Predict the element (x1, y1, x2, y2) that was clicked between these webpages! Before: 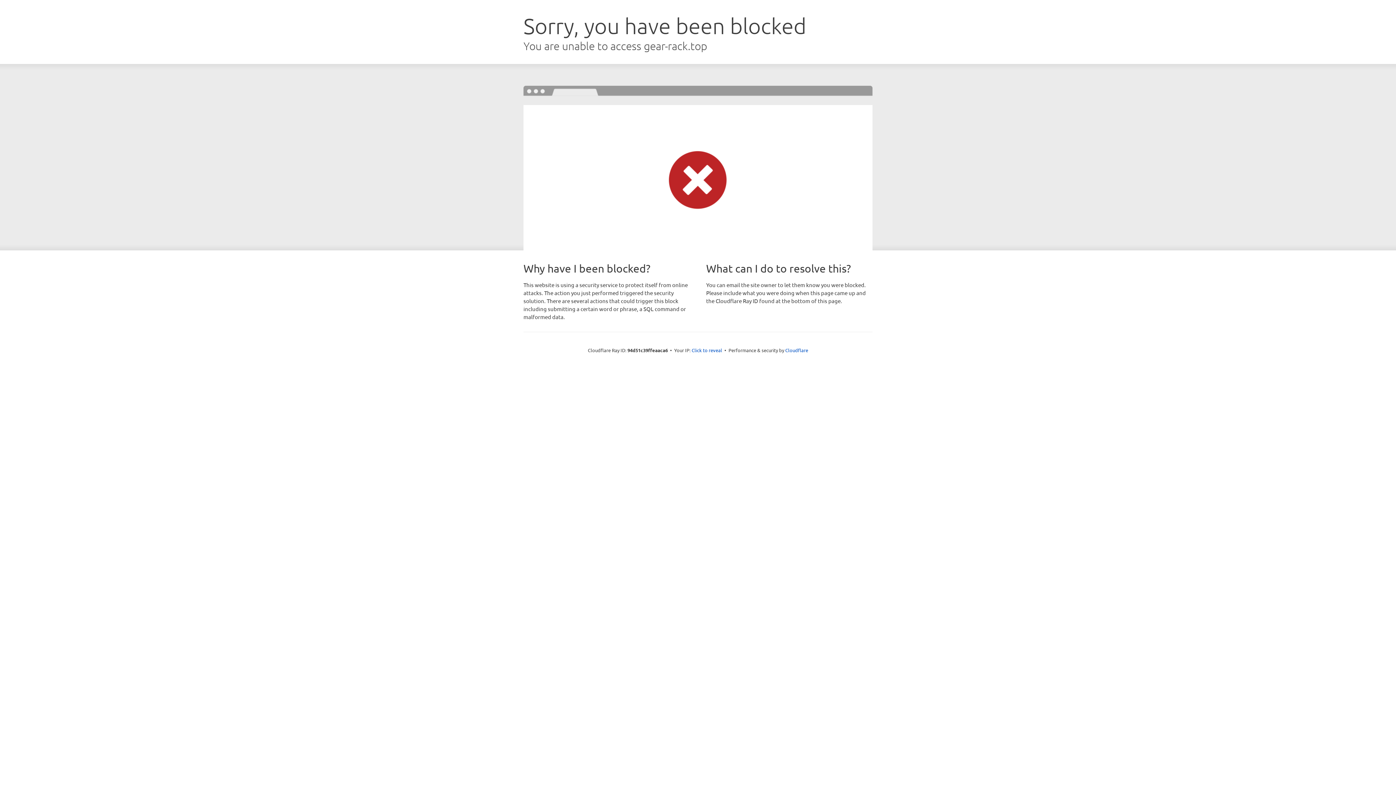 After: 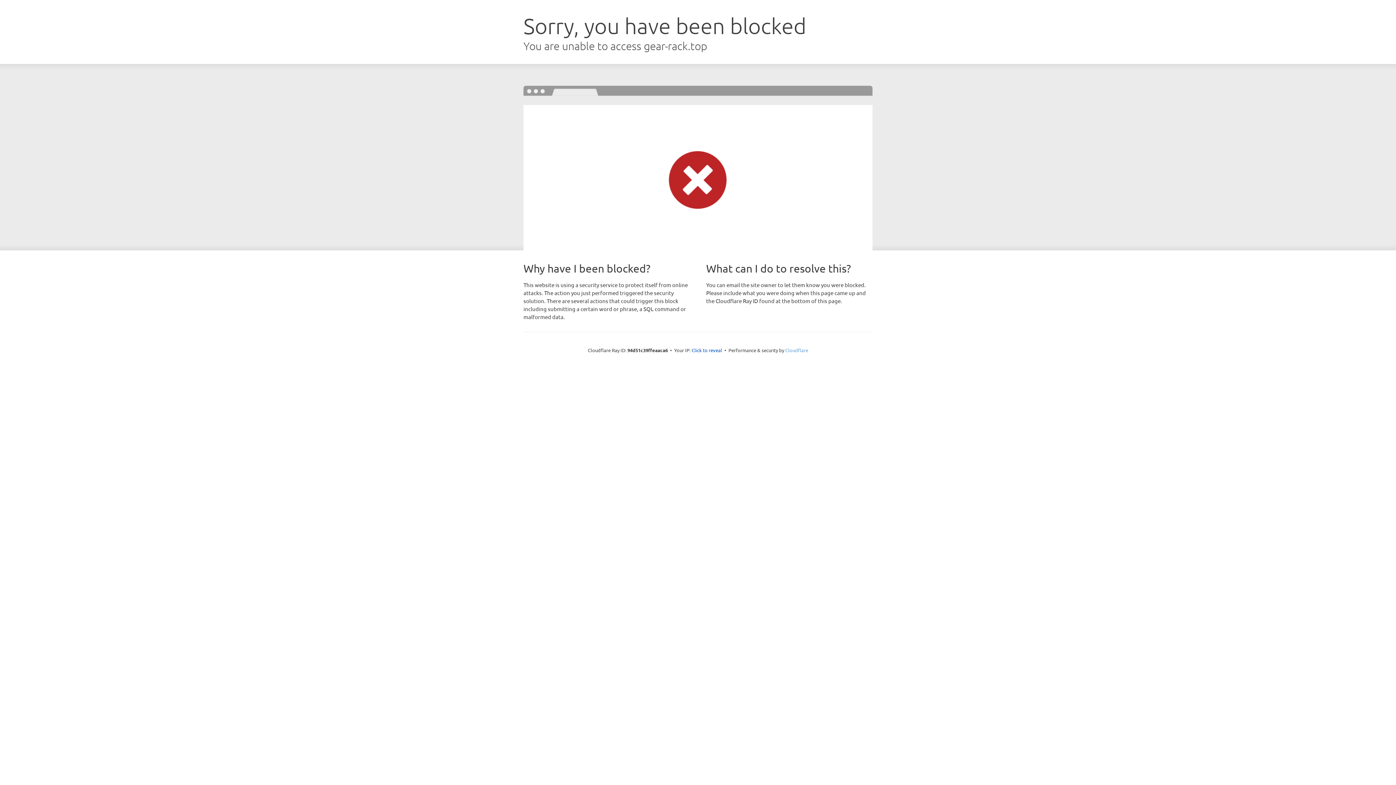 Action: label: Cloudflare bbox: (785, 347, 808, 353)